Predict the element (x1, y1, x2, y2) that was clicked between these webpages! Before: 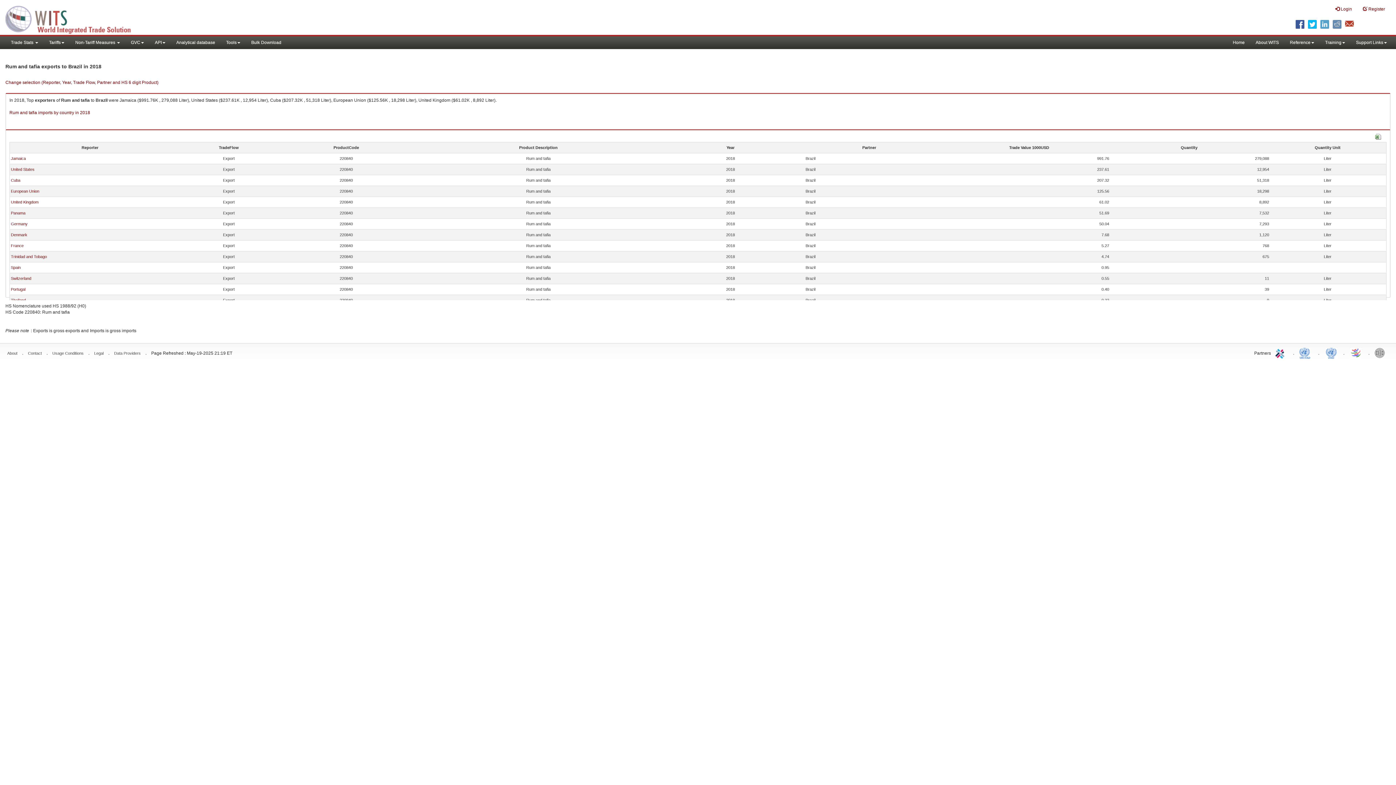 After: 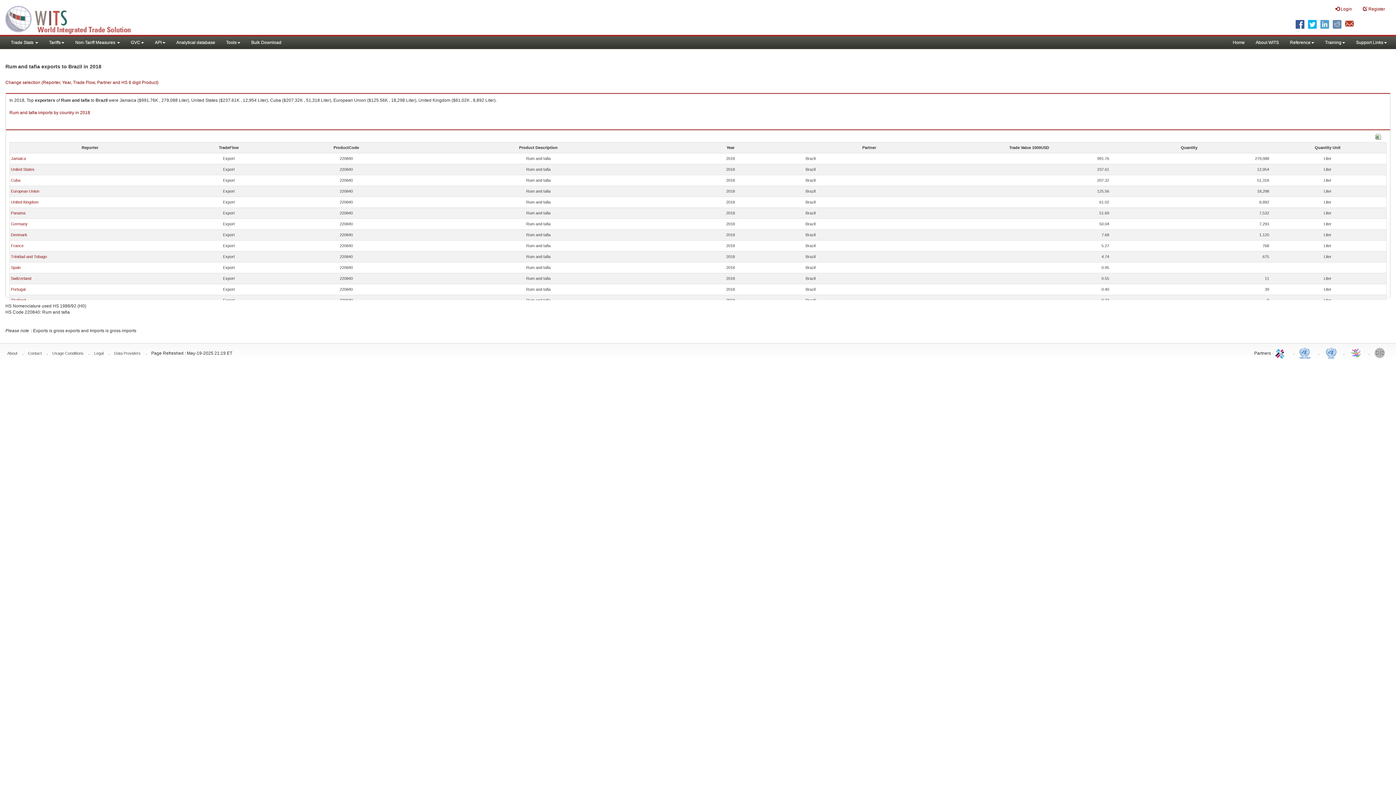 Action: bbox: (1374, 345, 1389, 360) label: World Bank